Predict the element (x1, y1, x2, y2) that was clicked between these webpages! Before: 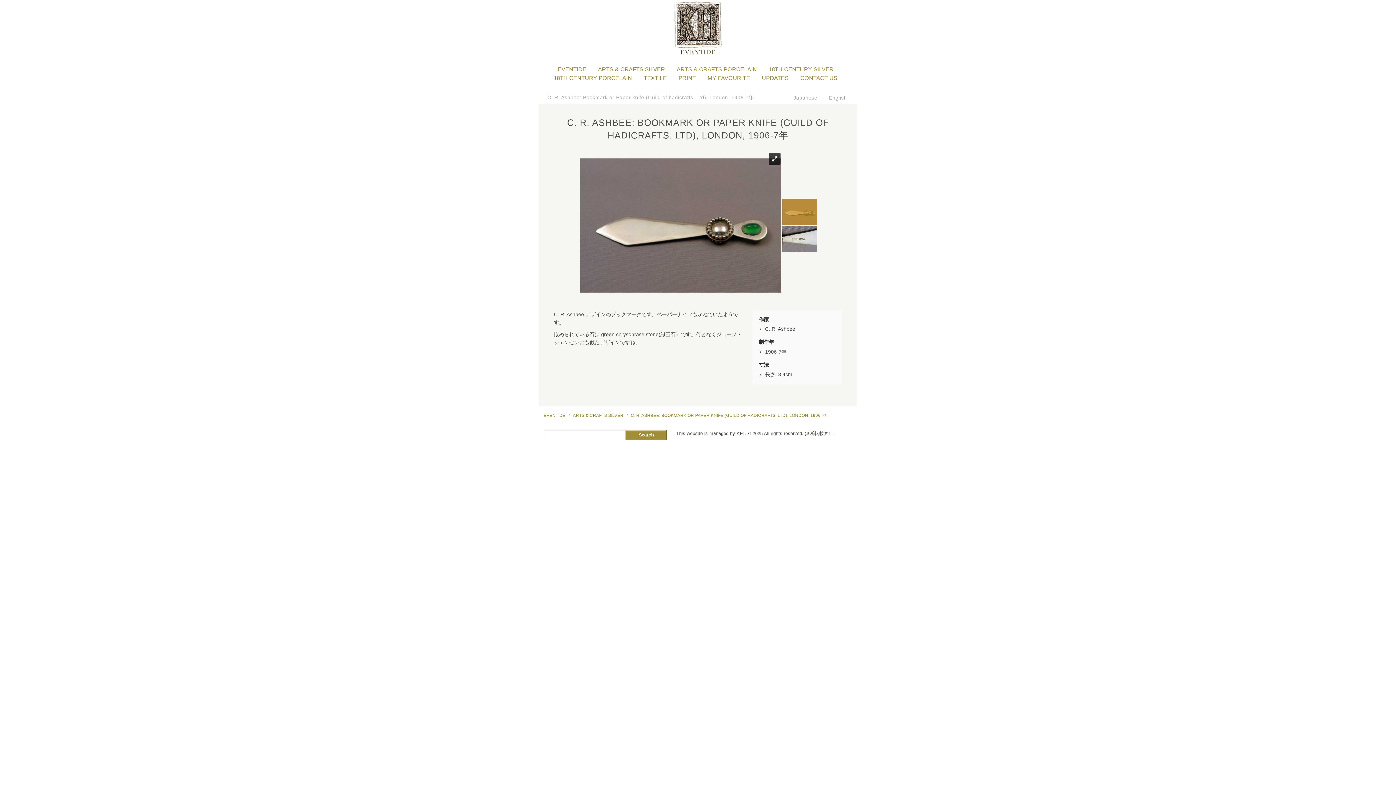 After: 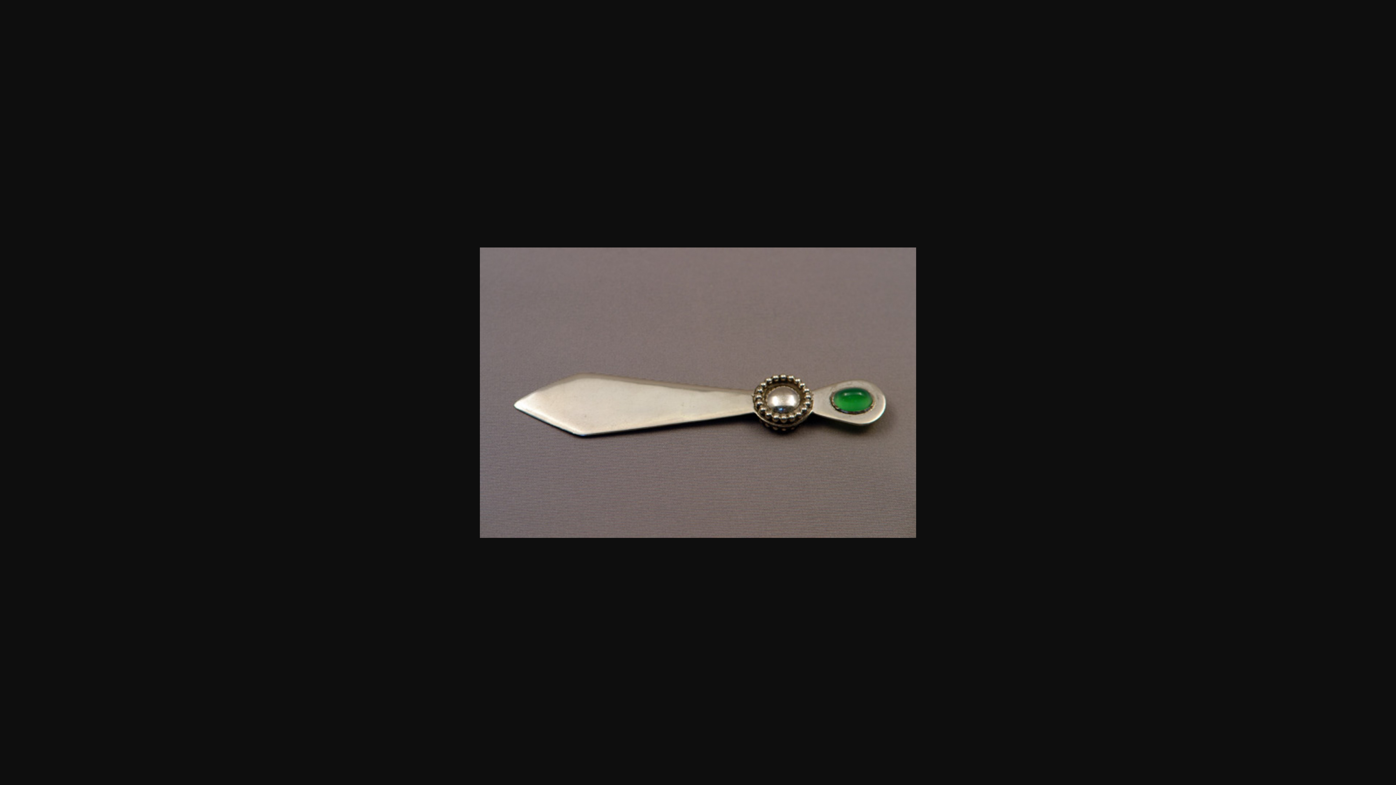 Action: bbox: (578, 218, 781, 224)